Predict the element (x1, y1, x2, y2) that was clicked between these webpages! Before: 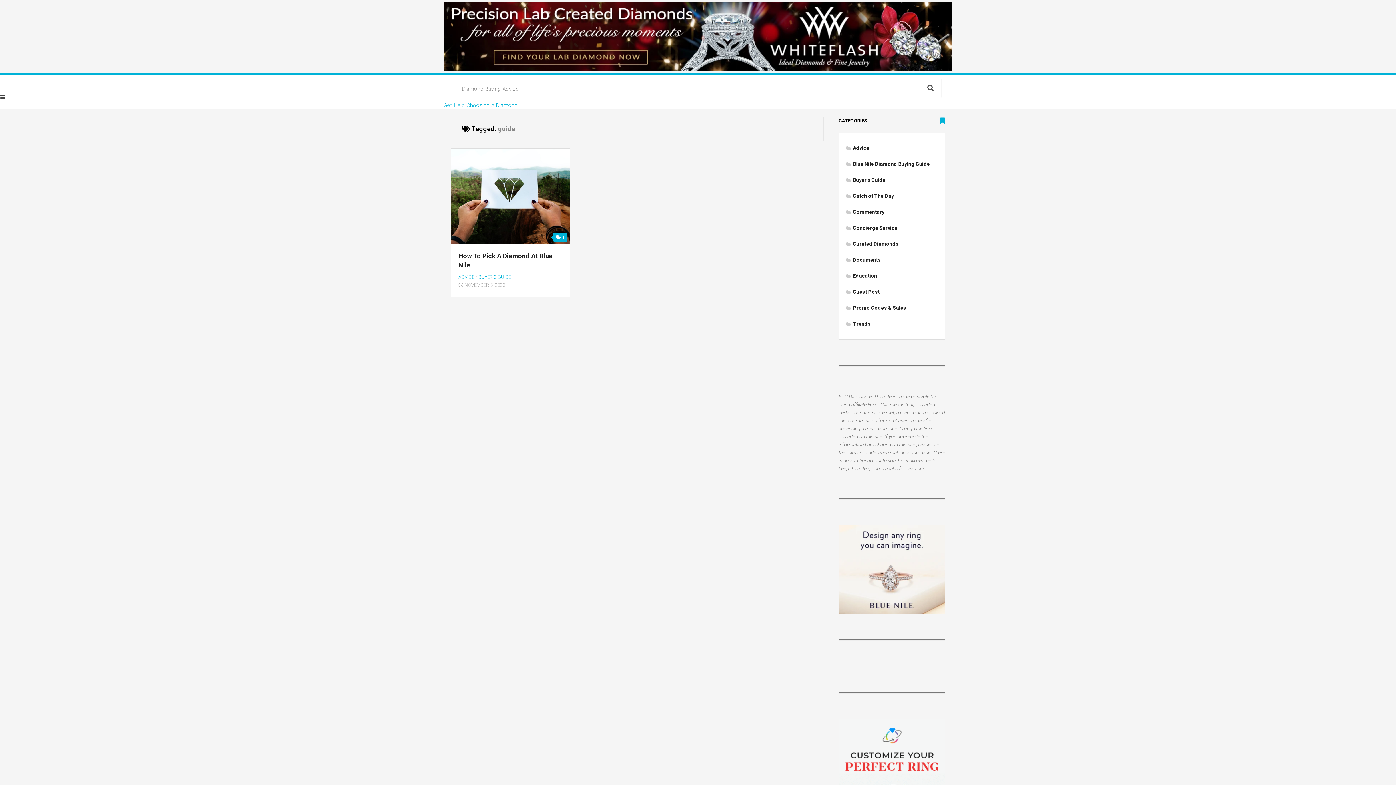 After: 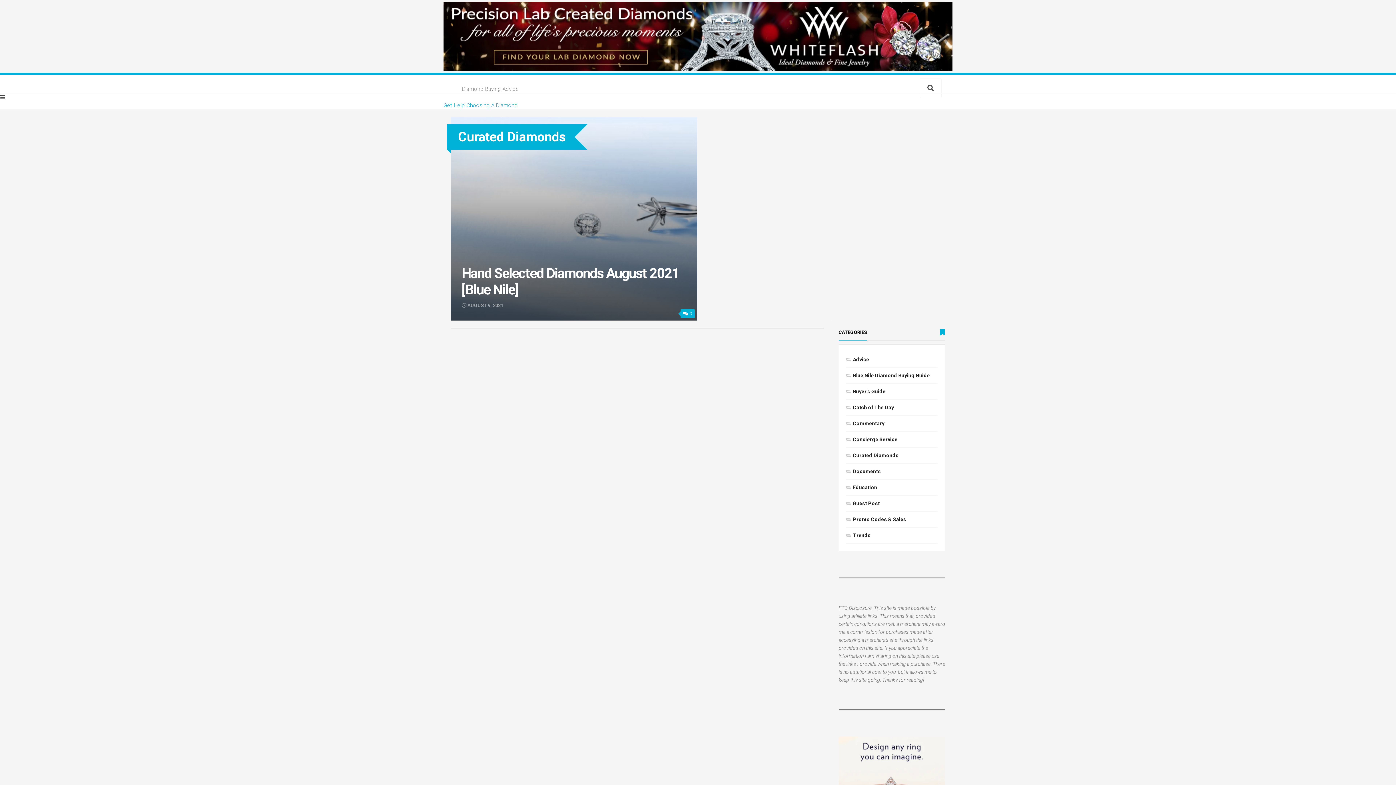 Action: bbox: (846, 241, 898, 246) label: Curated Diamonds